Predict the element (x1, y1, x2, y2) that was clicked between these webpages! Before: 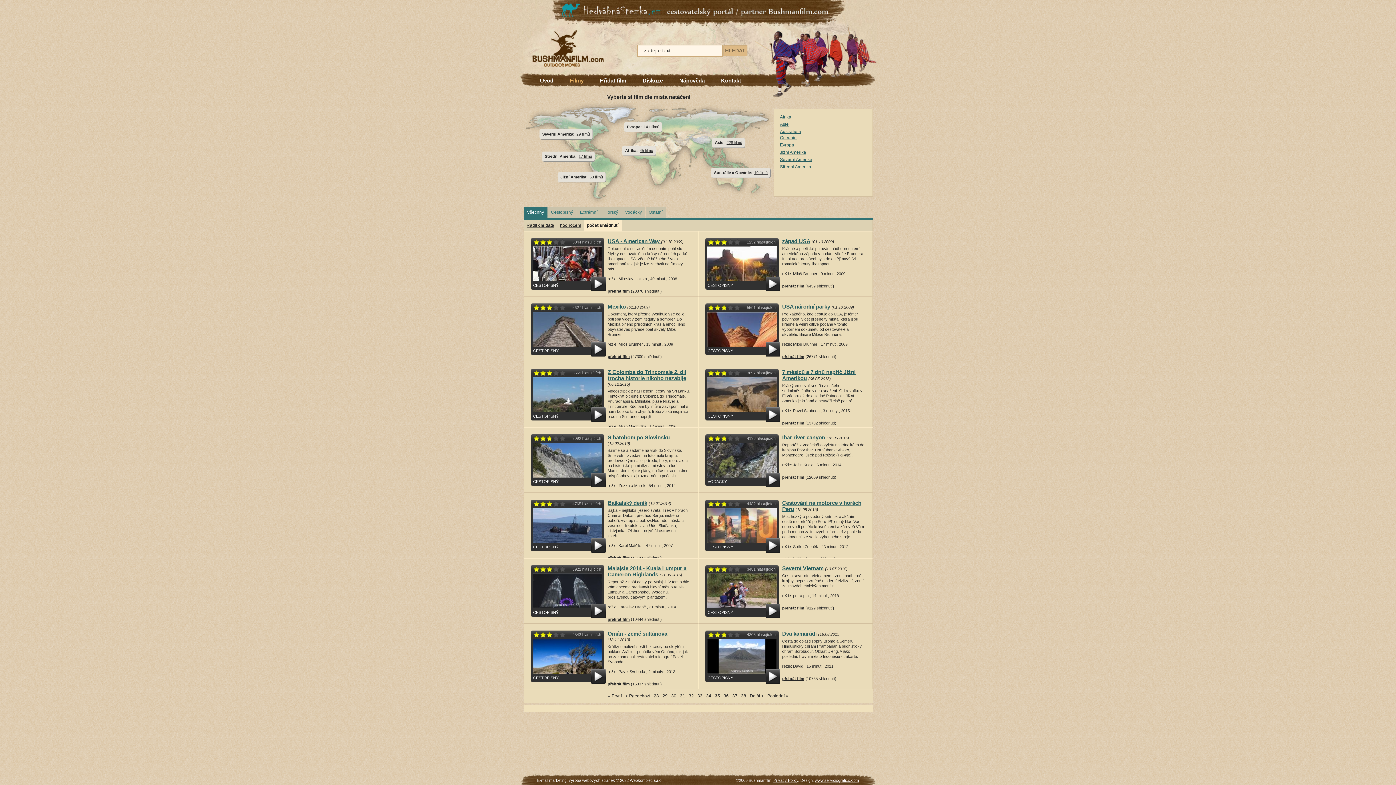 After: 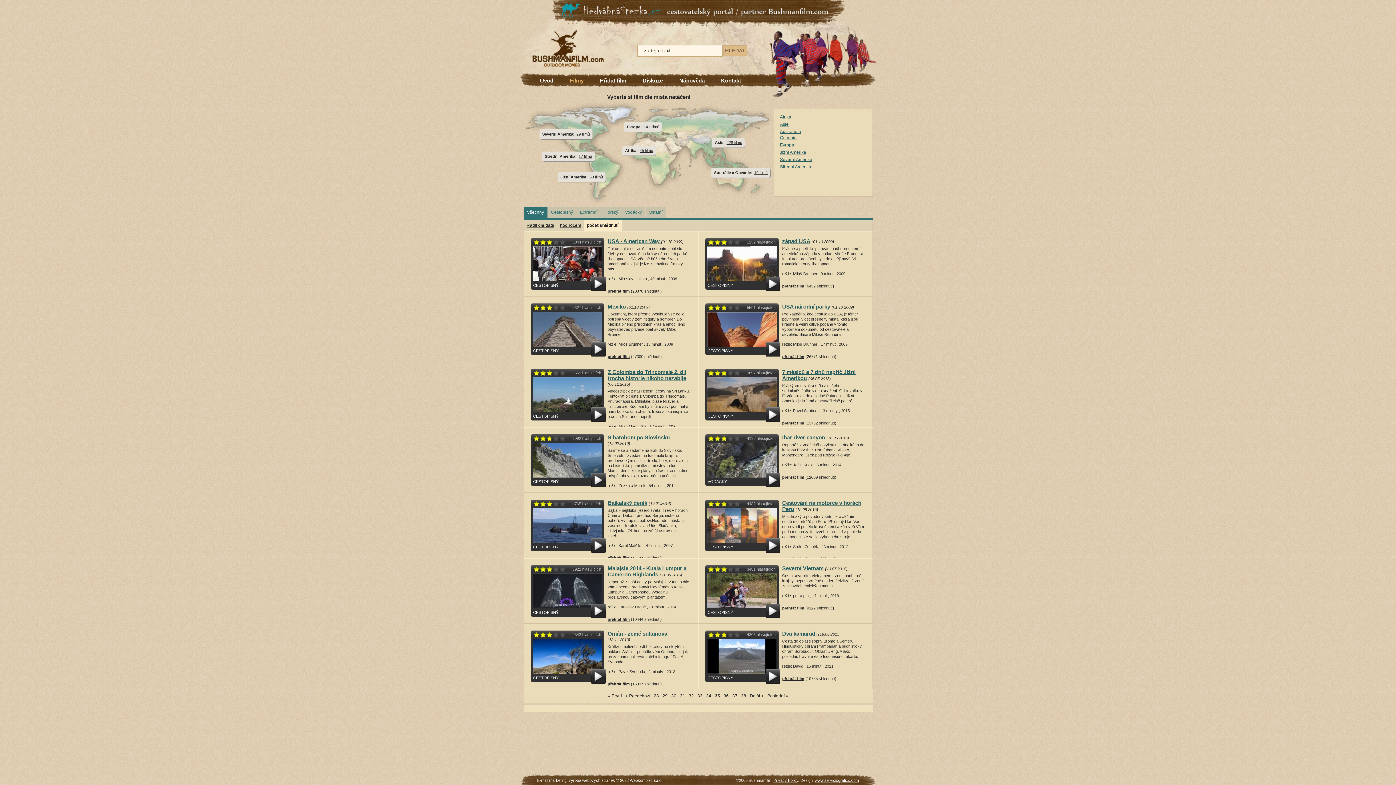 Action: bbox: (558, 370, 564, 376)